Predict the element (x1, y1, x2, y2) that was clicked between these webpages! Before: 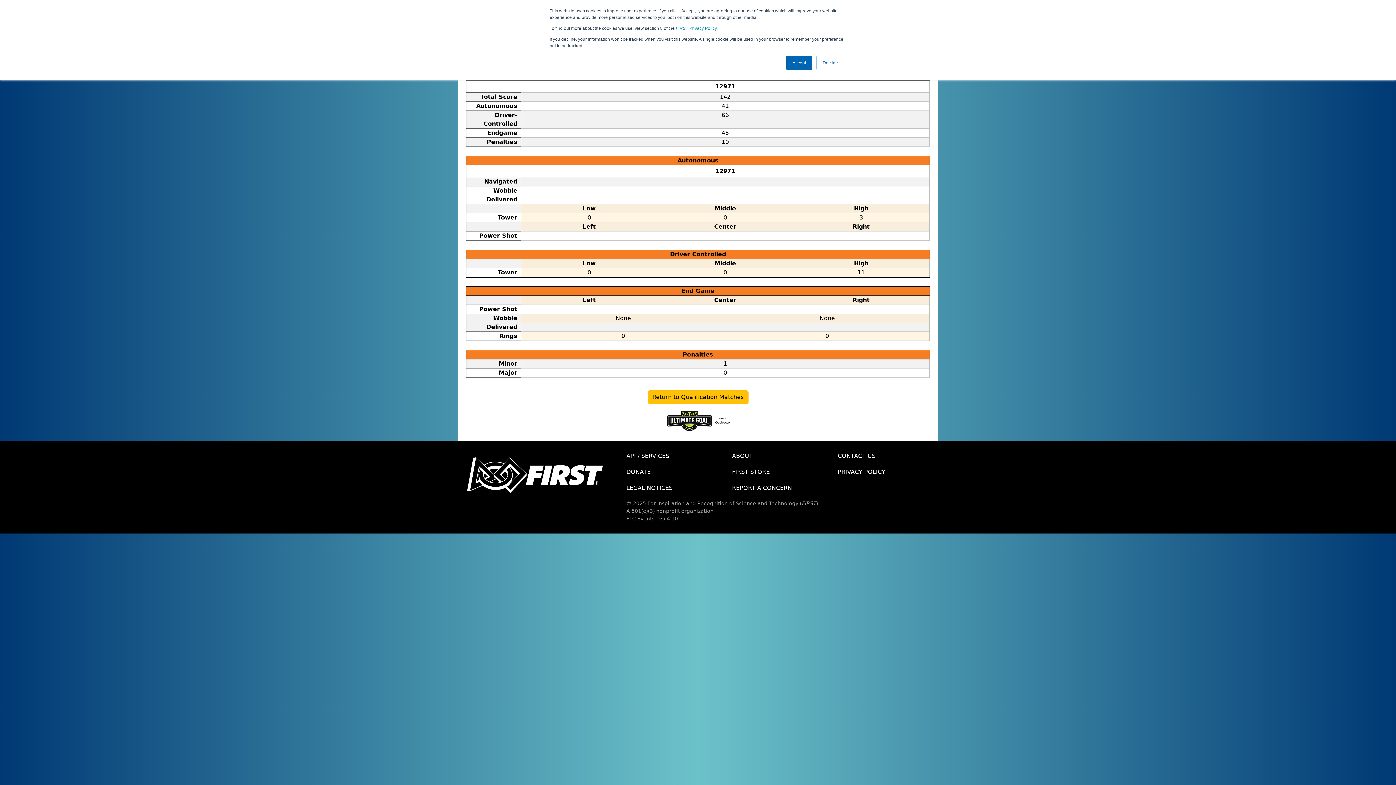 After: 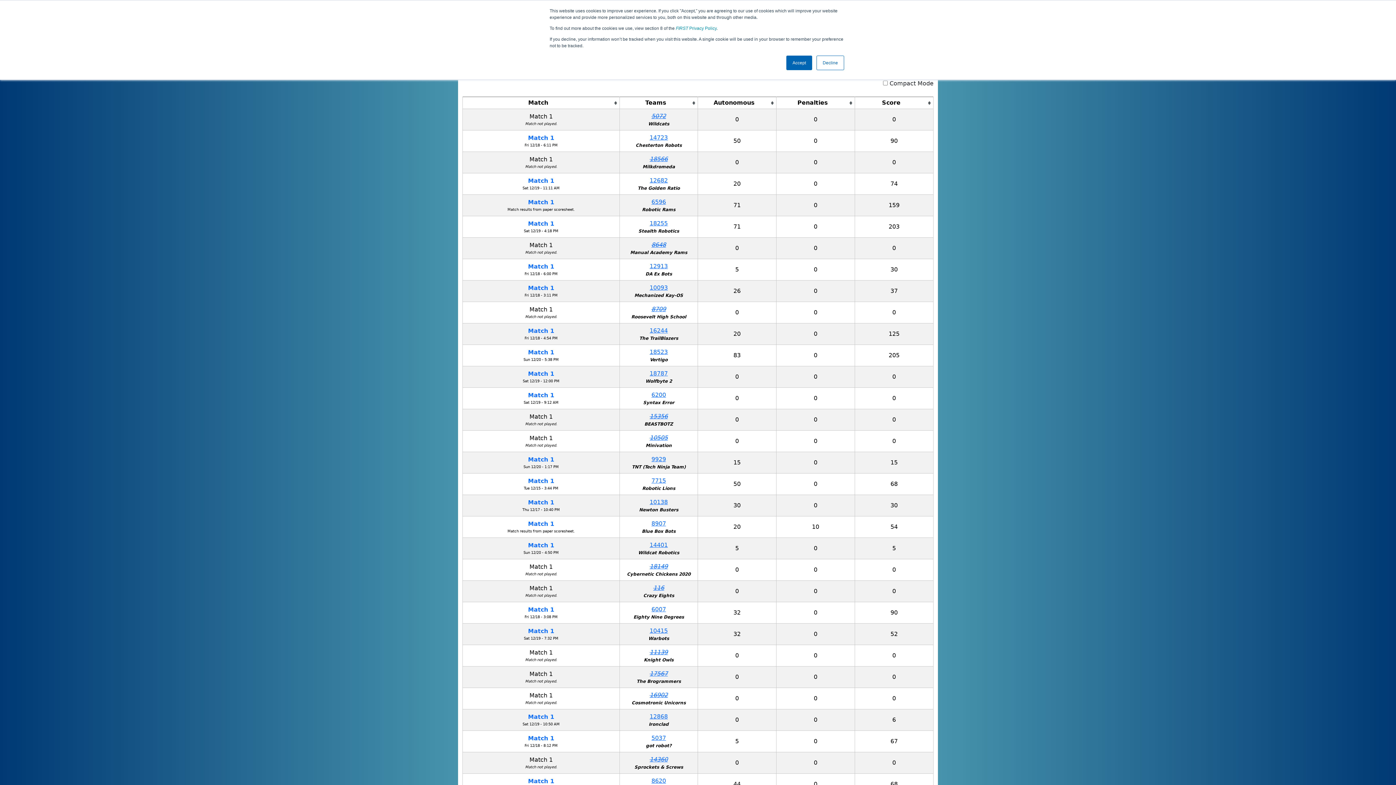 Action: bbox: (647, 390, 748, 404) label: Return to Qualification Matches